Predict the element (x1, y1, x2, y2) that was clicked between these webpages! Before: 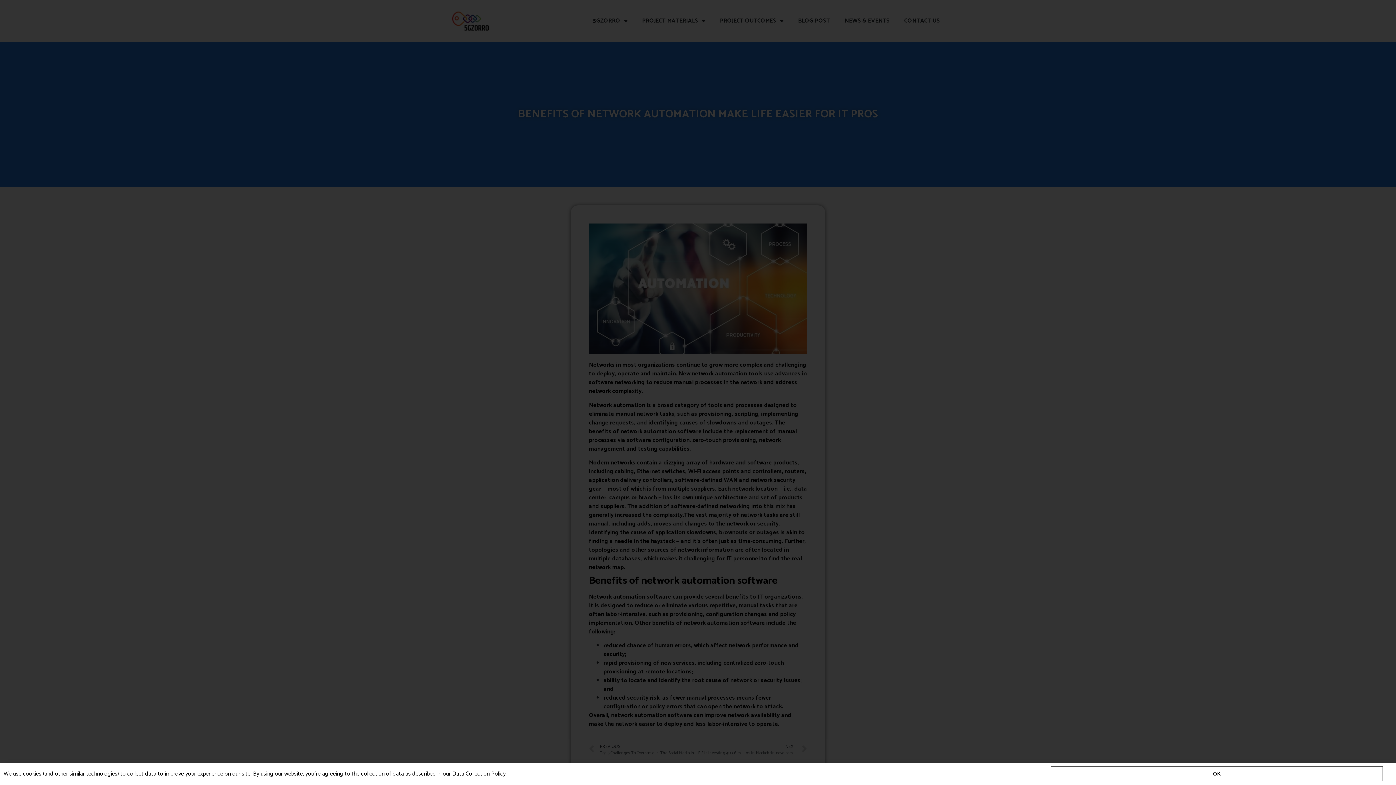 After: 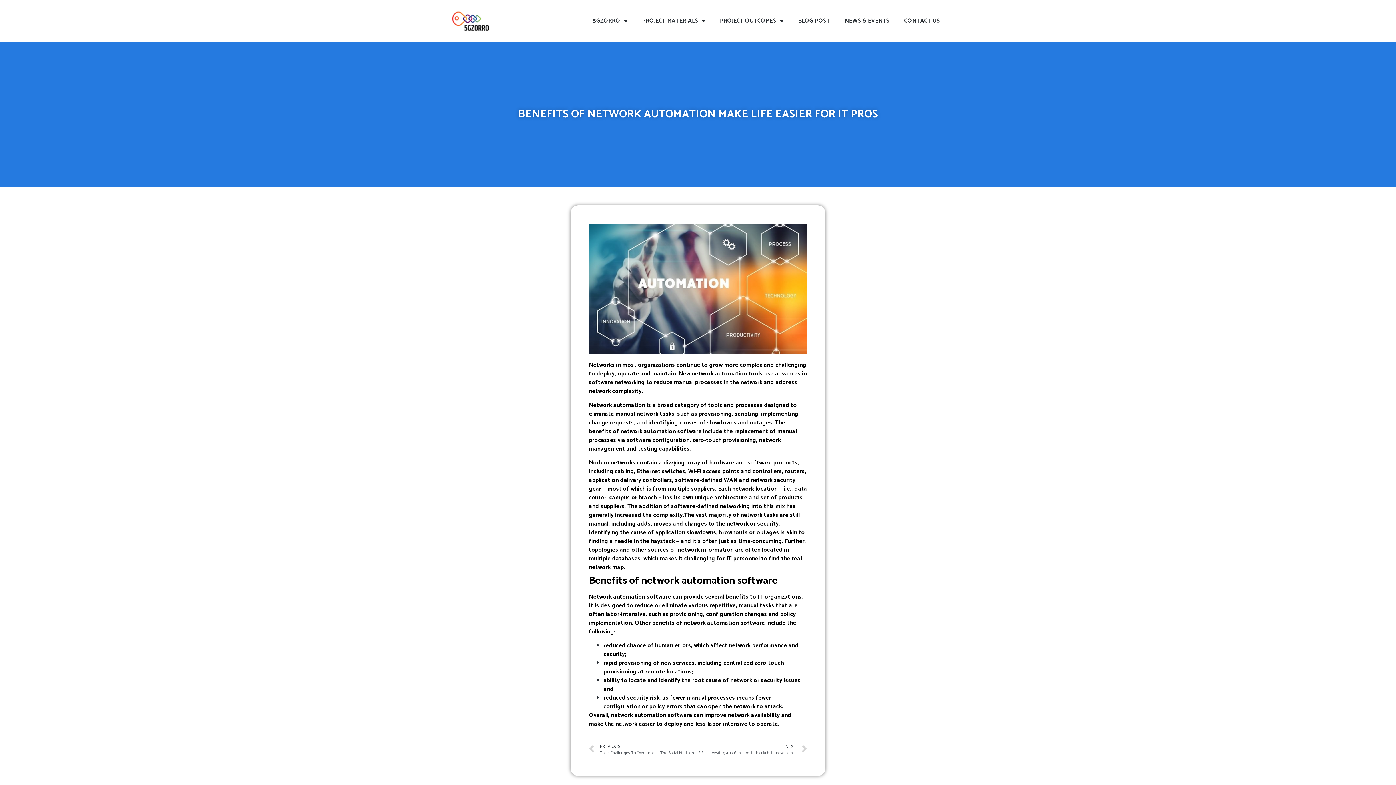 Action: label: OK bbox: (1050, 766, 1383, 781)